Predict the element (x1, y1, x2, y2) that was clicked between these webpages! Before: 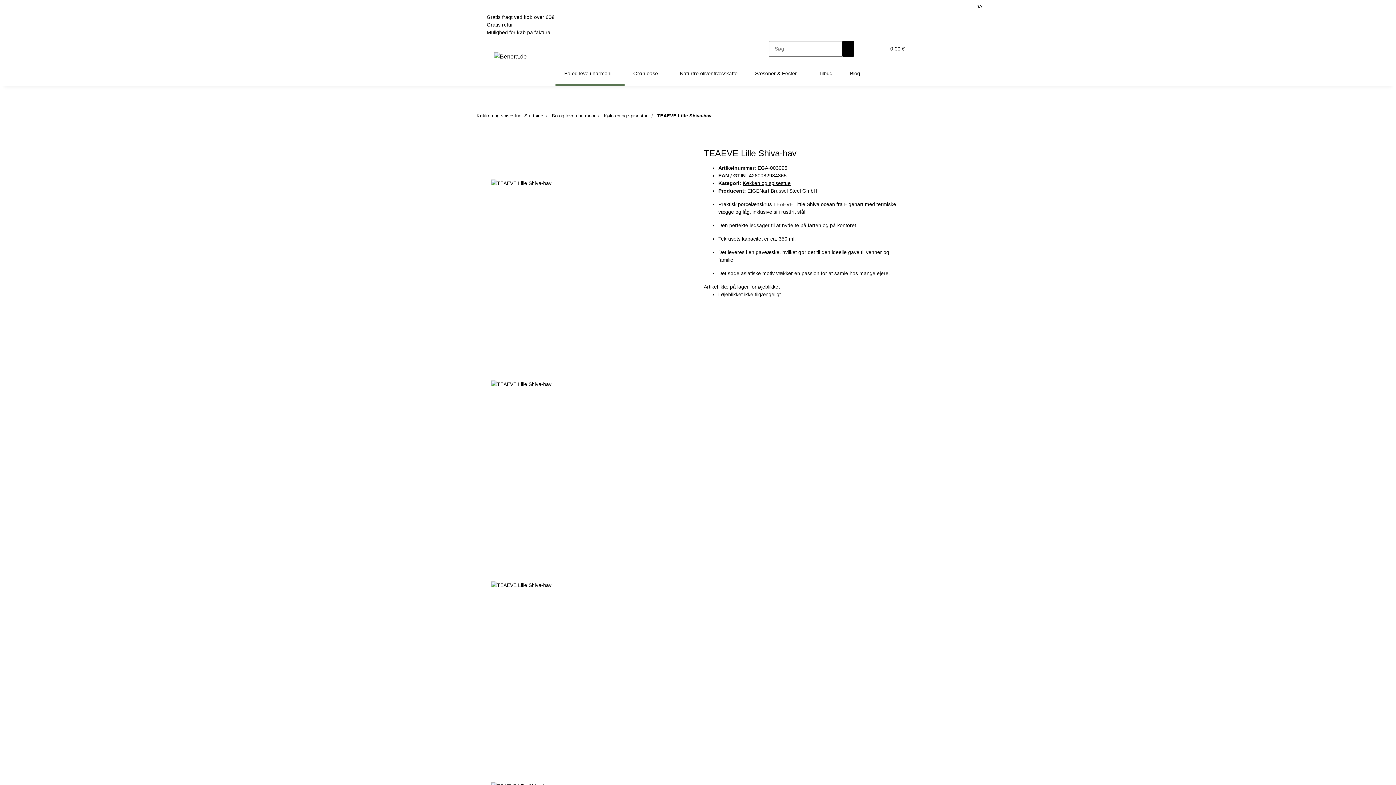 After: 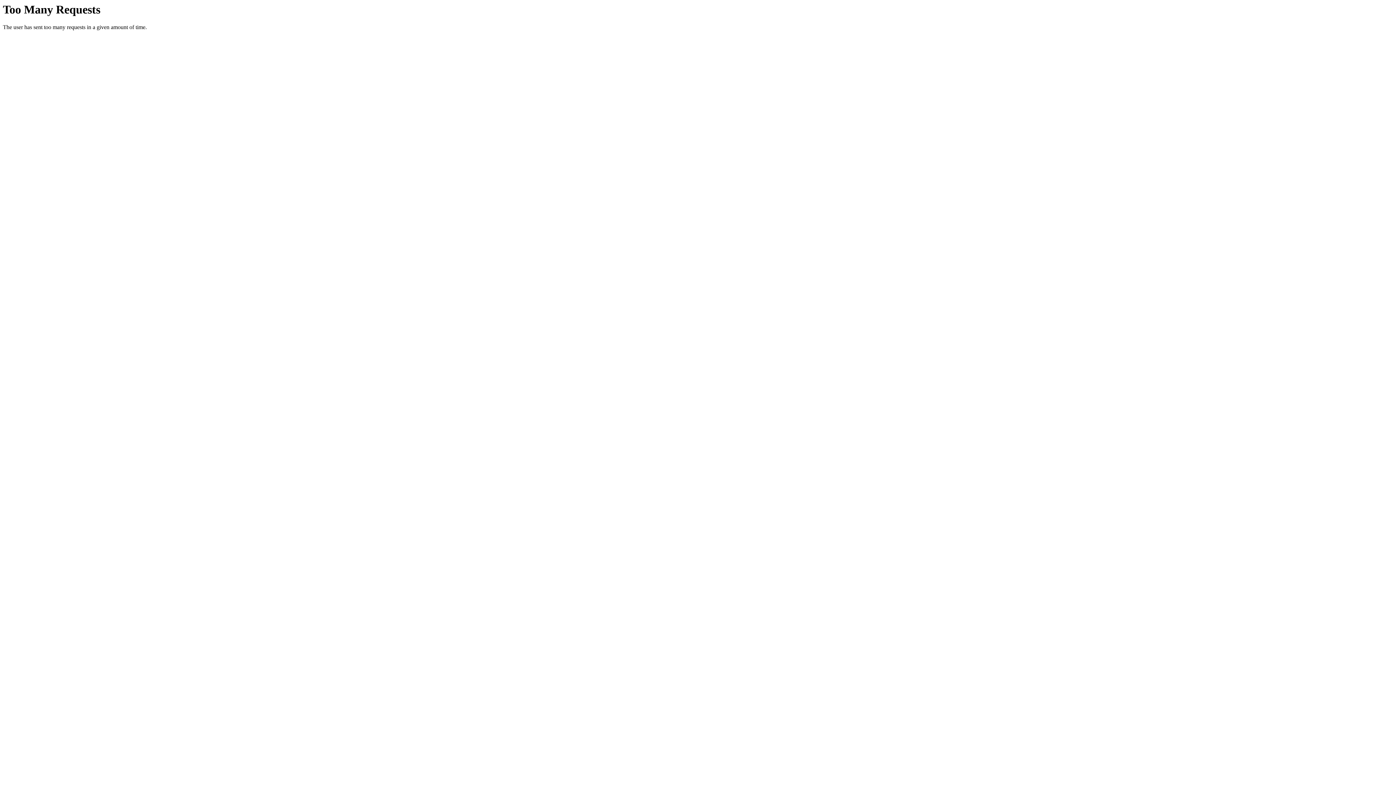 Action: bbox: (555, 61, 624, 86) label: Bo og leve i harmoni 